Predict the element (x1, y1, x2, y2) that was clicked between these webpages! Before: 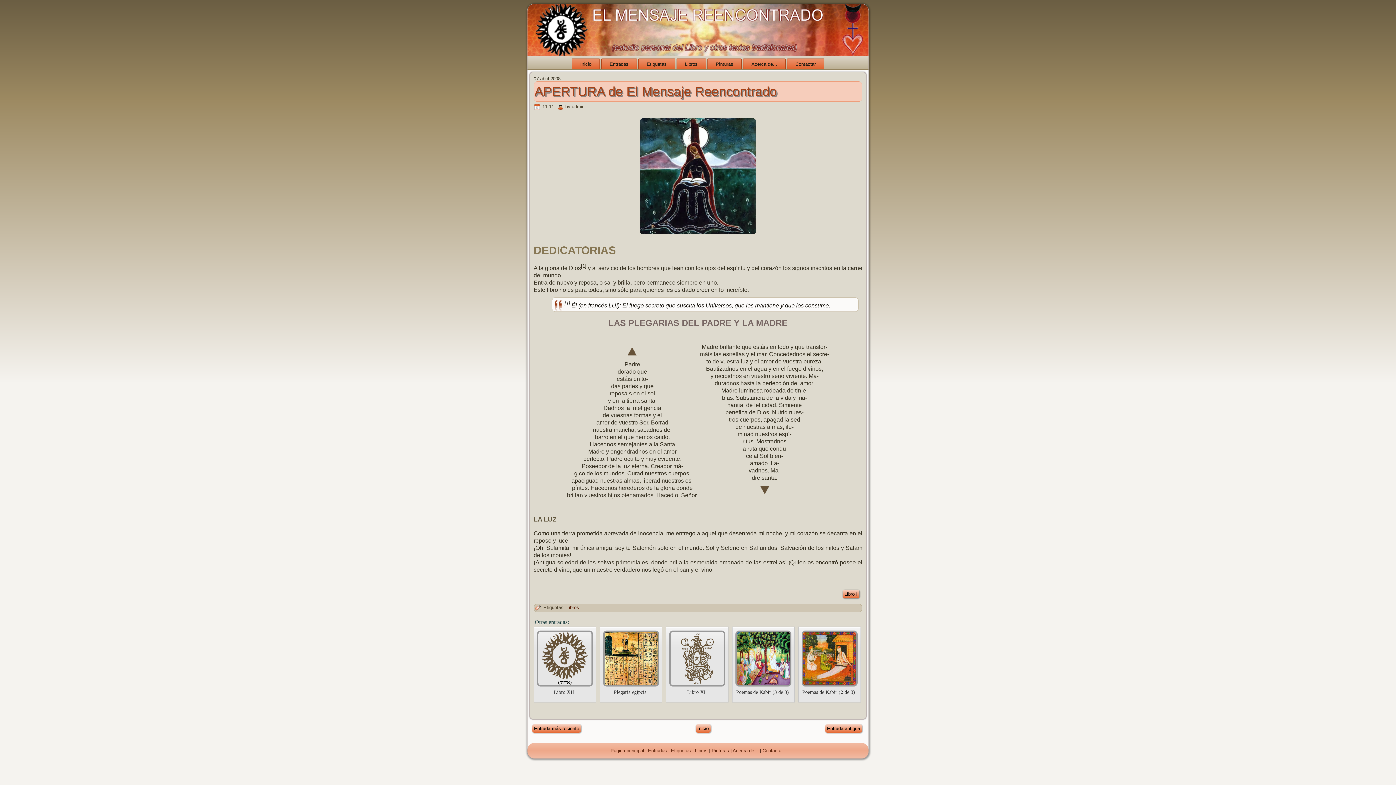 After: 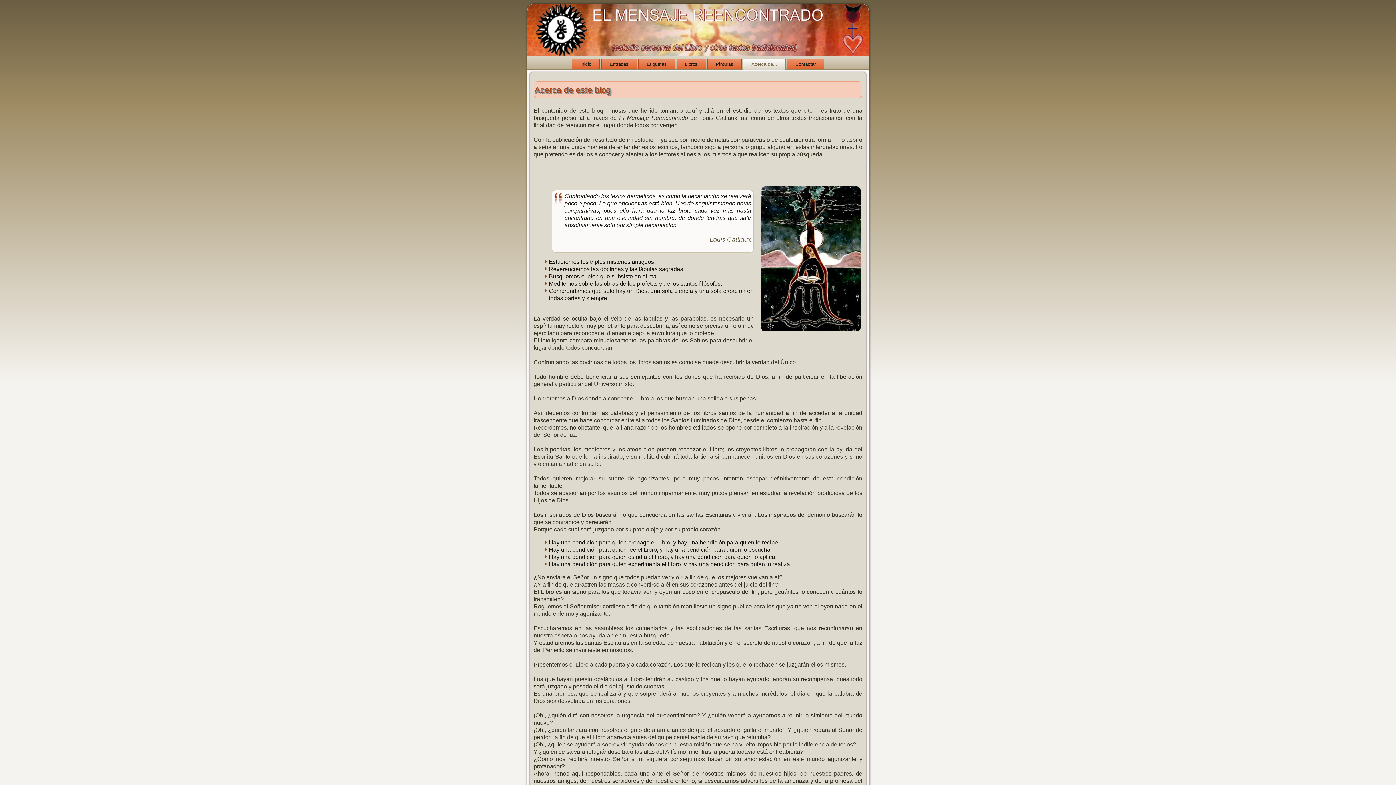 Action: label: Acerca de... bbox: (732, 748, 758, 753)